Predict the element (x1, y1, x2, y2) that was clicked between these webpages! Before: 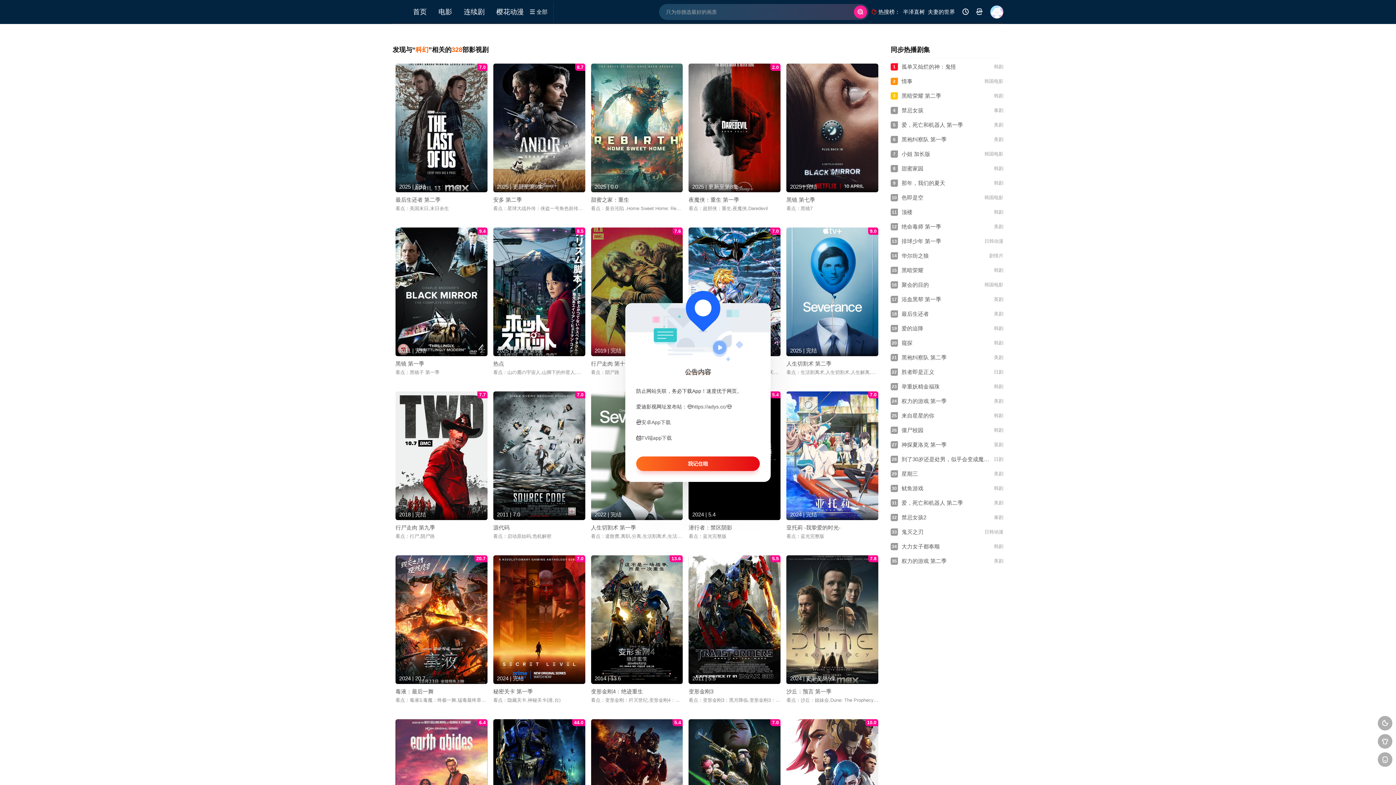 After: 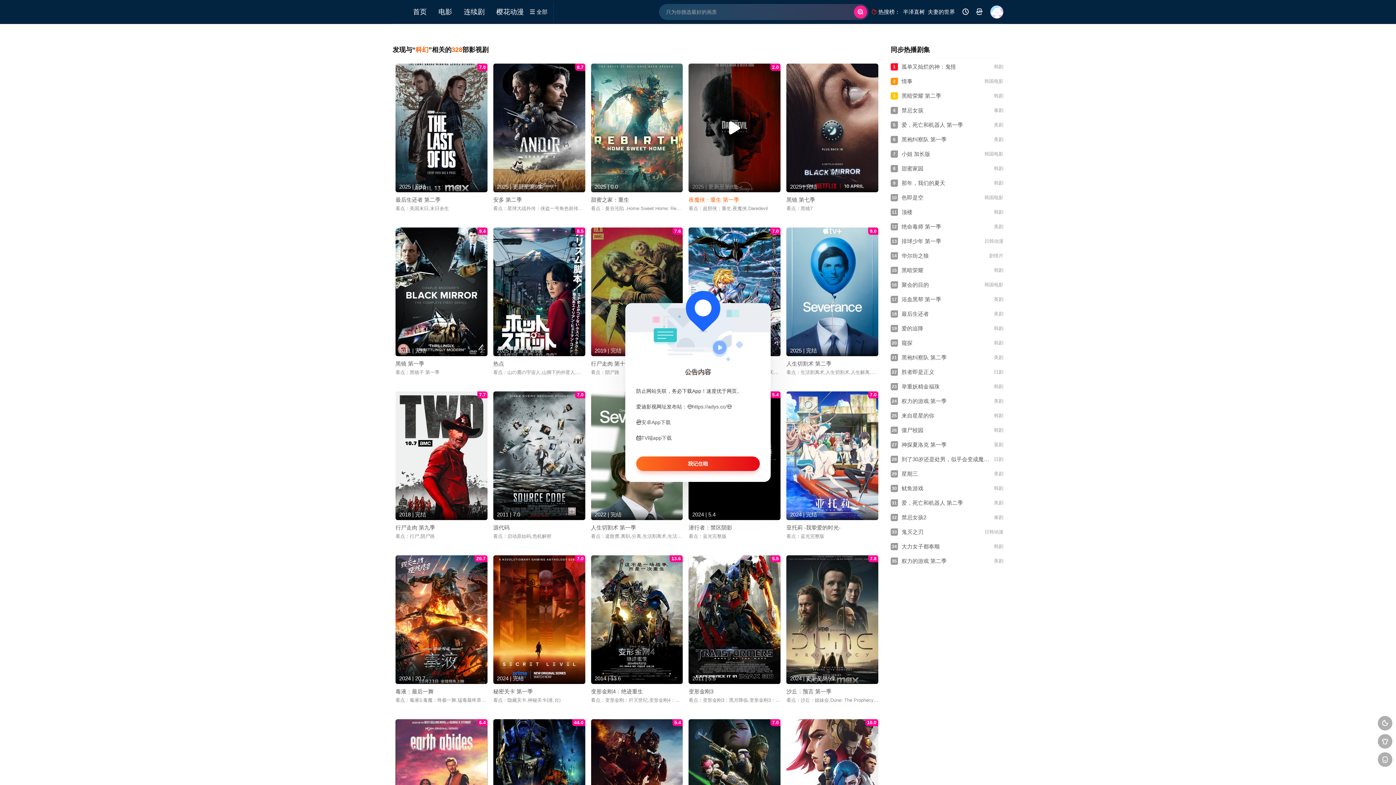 Action: label: 2.0
2025 | 更新至第8集 bbox: (688, 63, 780, 192)